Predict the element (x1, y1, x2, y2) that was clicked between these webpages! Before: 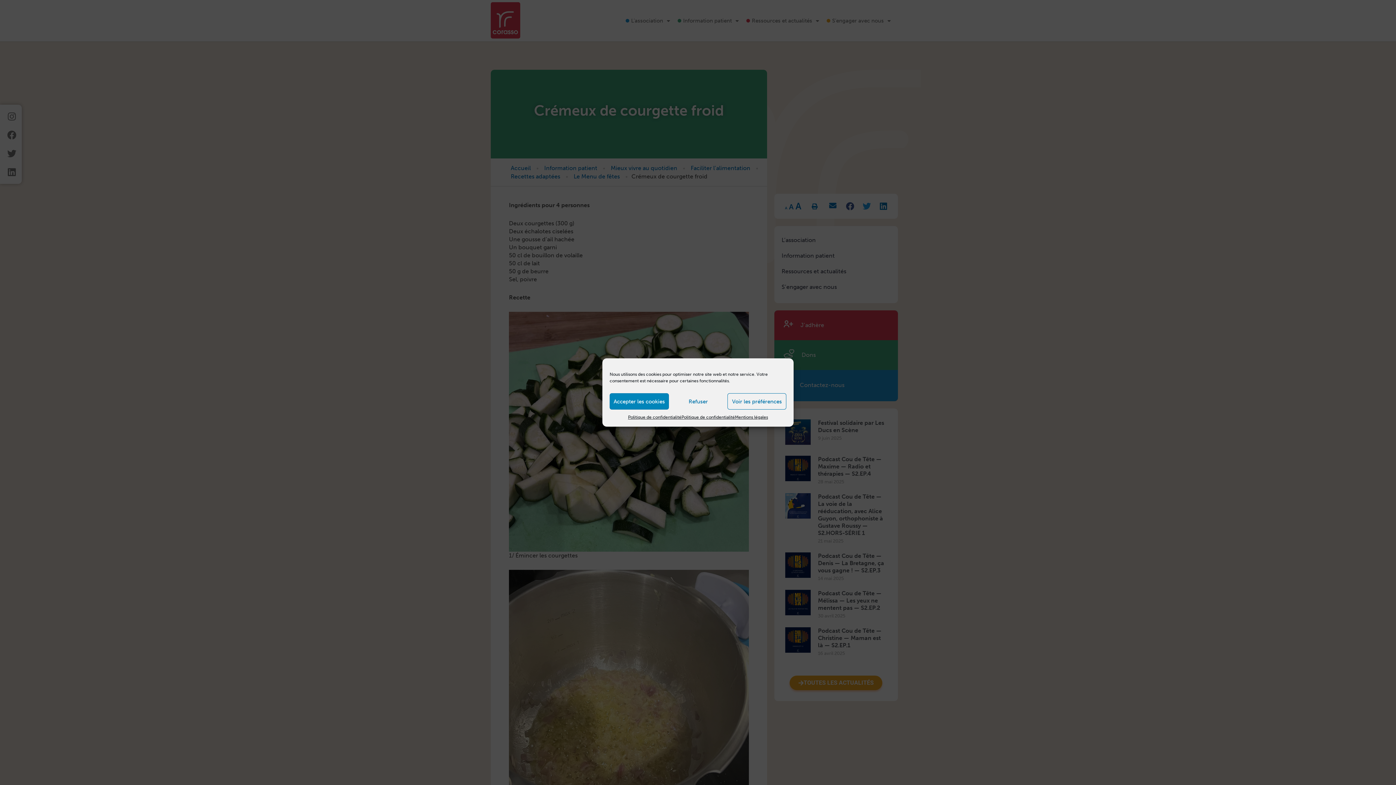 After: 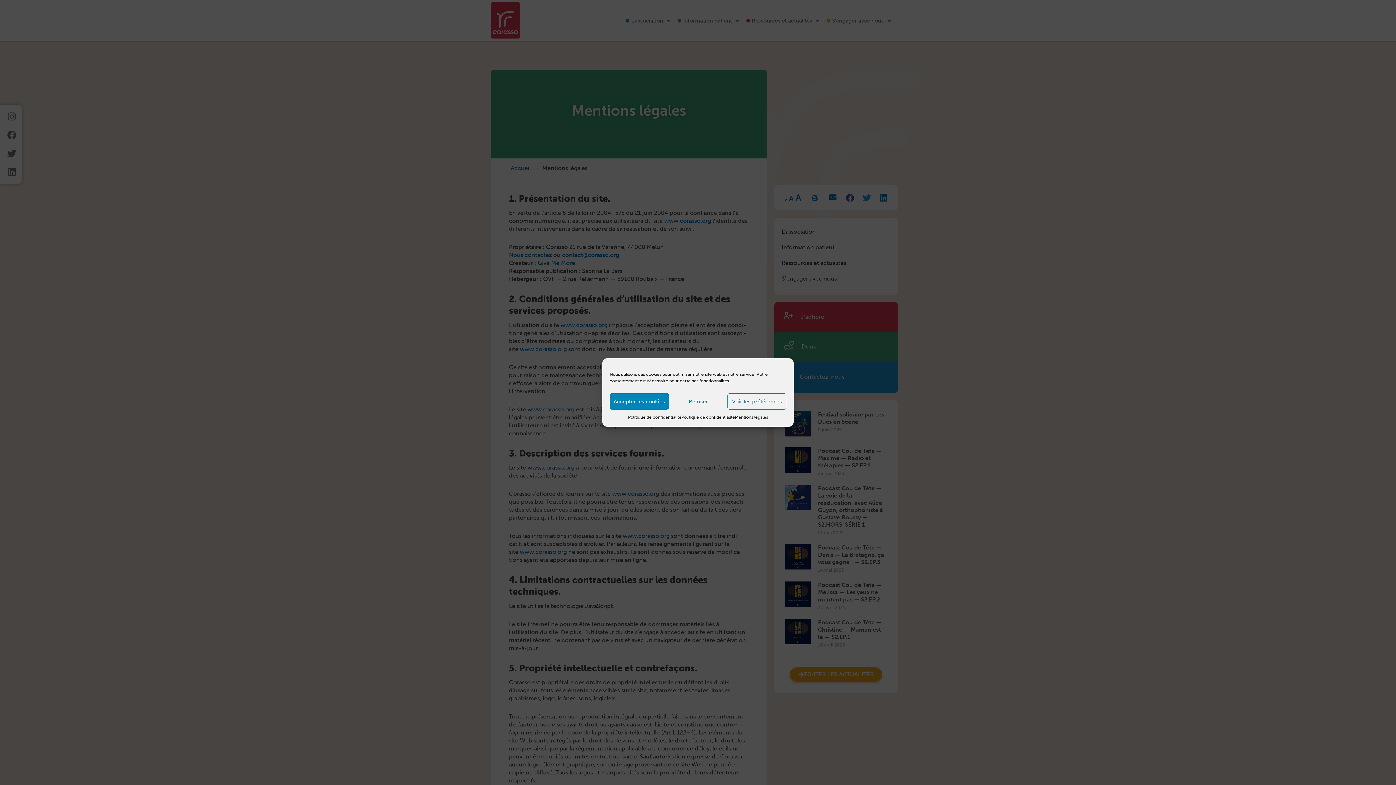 Action: bbox: (735, 413, 768, 421) label: Mentions légales